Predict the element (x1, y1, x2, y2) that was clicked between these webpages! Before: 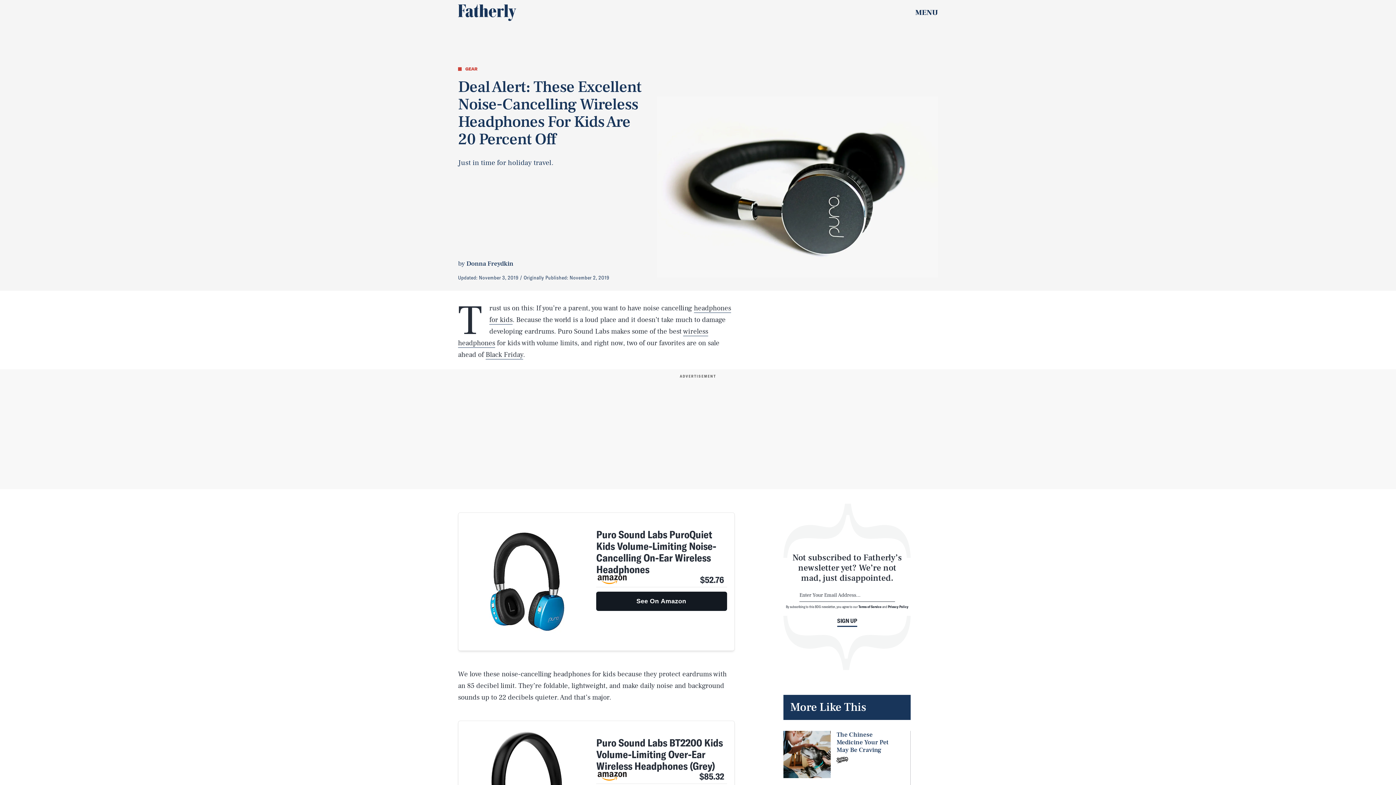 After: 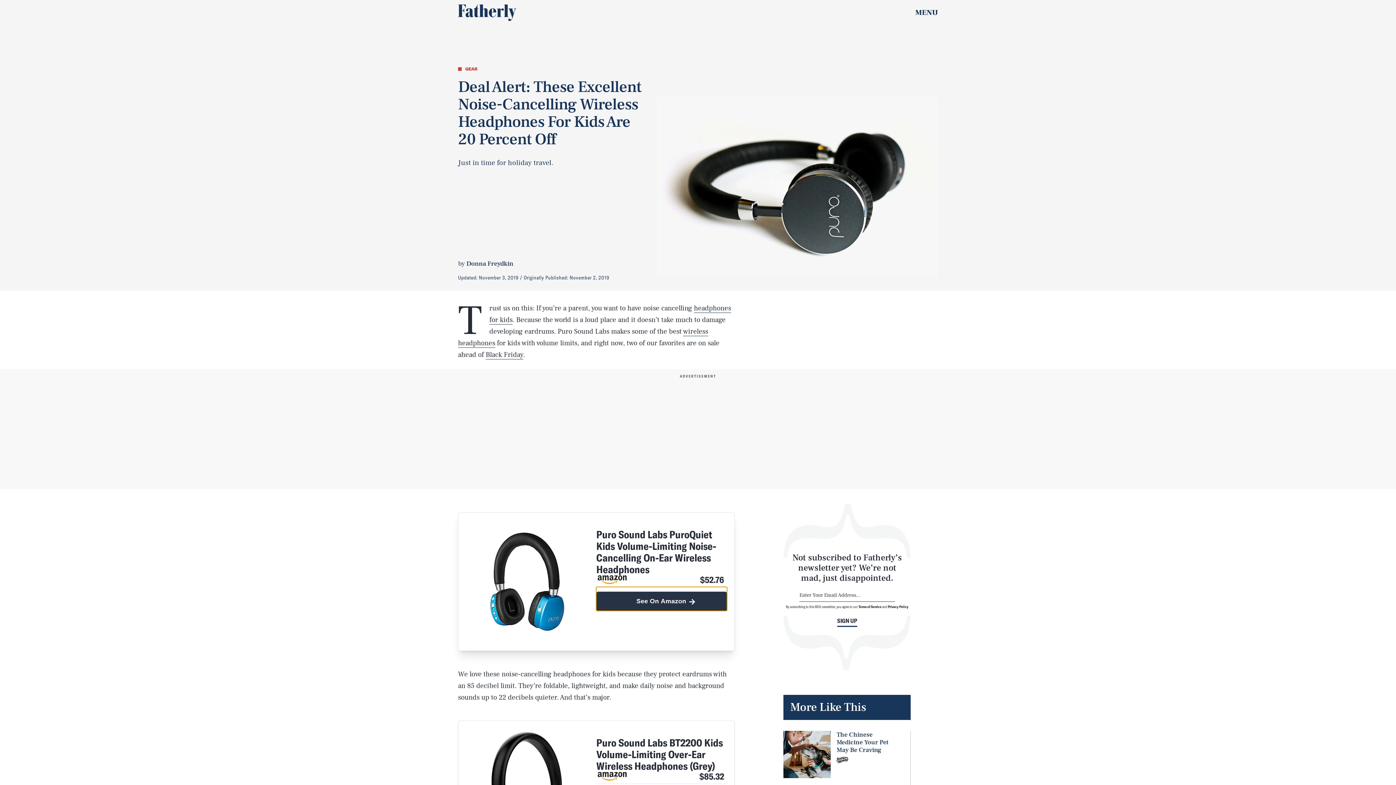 Action: bbox: (596, 587, 727, 611) label: See On Amazon